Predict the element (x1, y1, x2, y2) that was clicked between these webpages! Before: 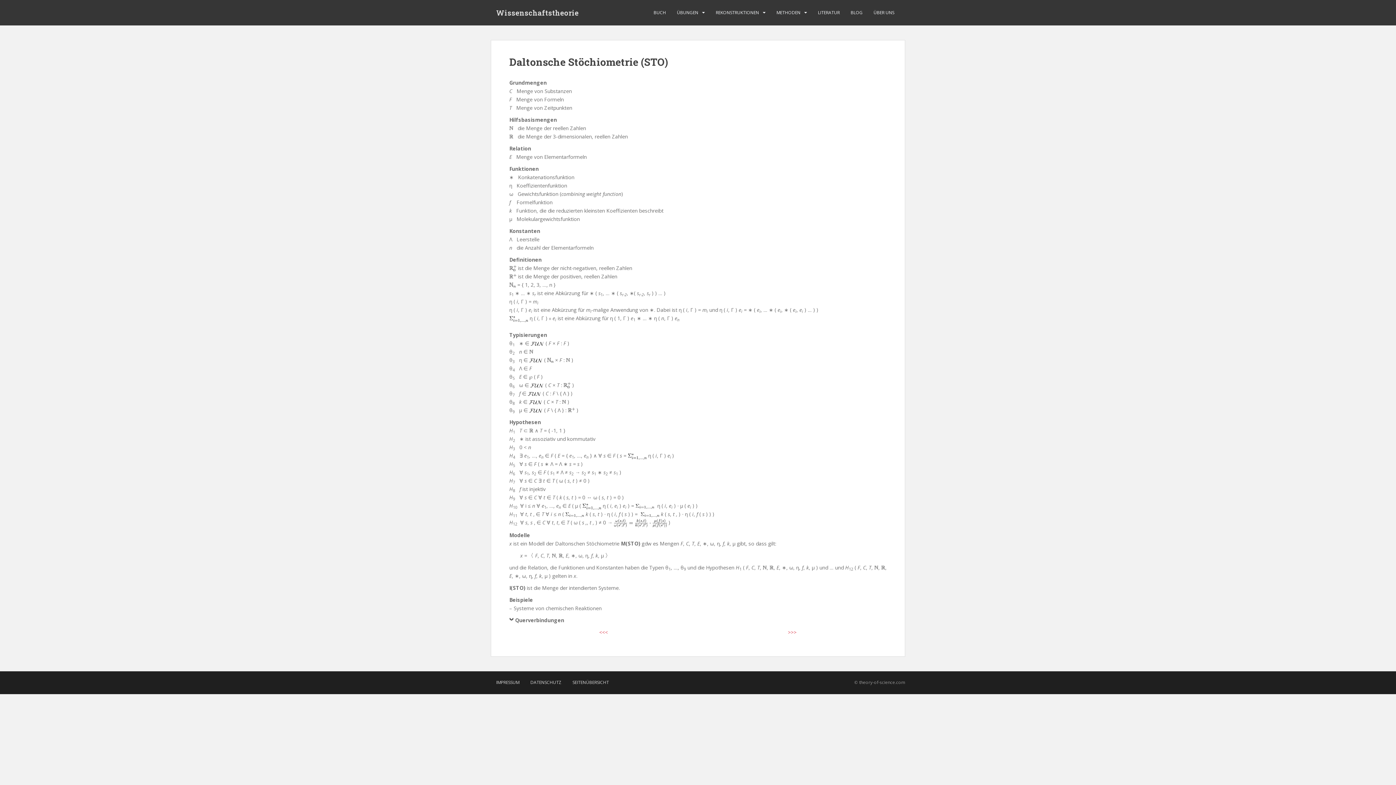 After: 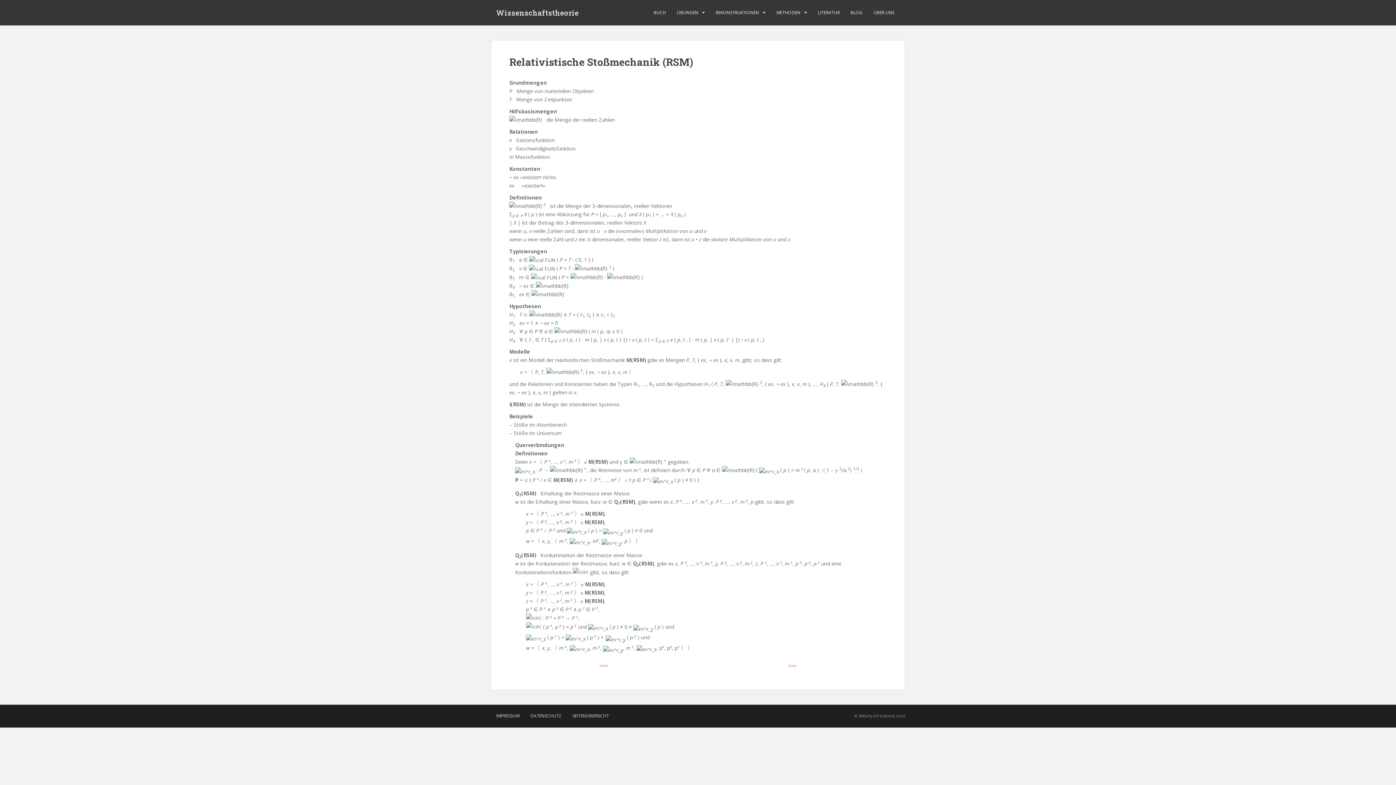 Action: bbox: (509, 624, 698, 640) label: <<<